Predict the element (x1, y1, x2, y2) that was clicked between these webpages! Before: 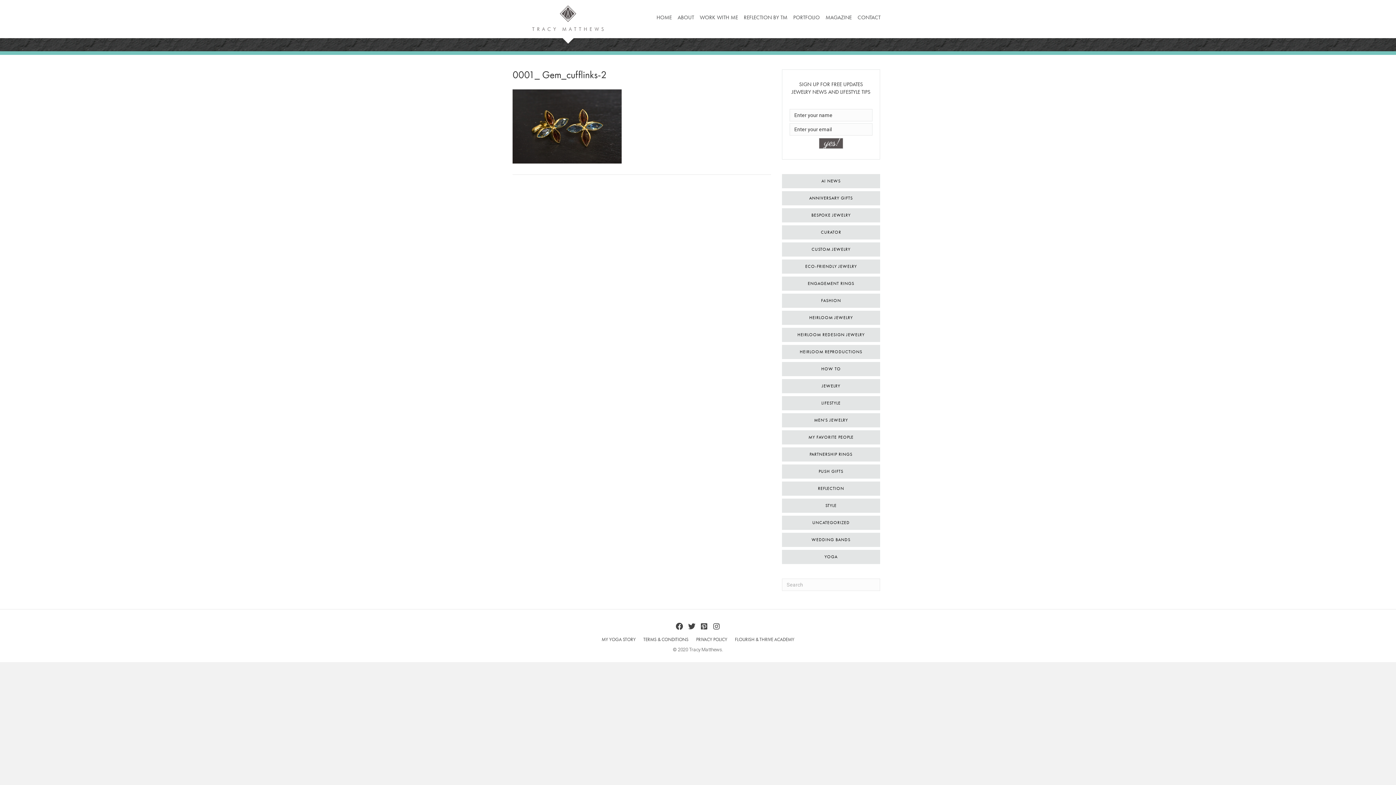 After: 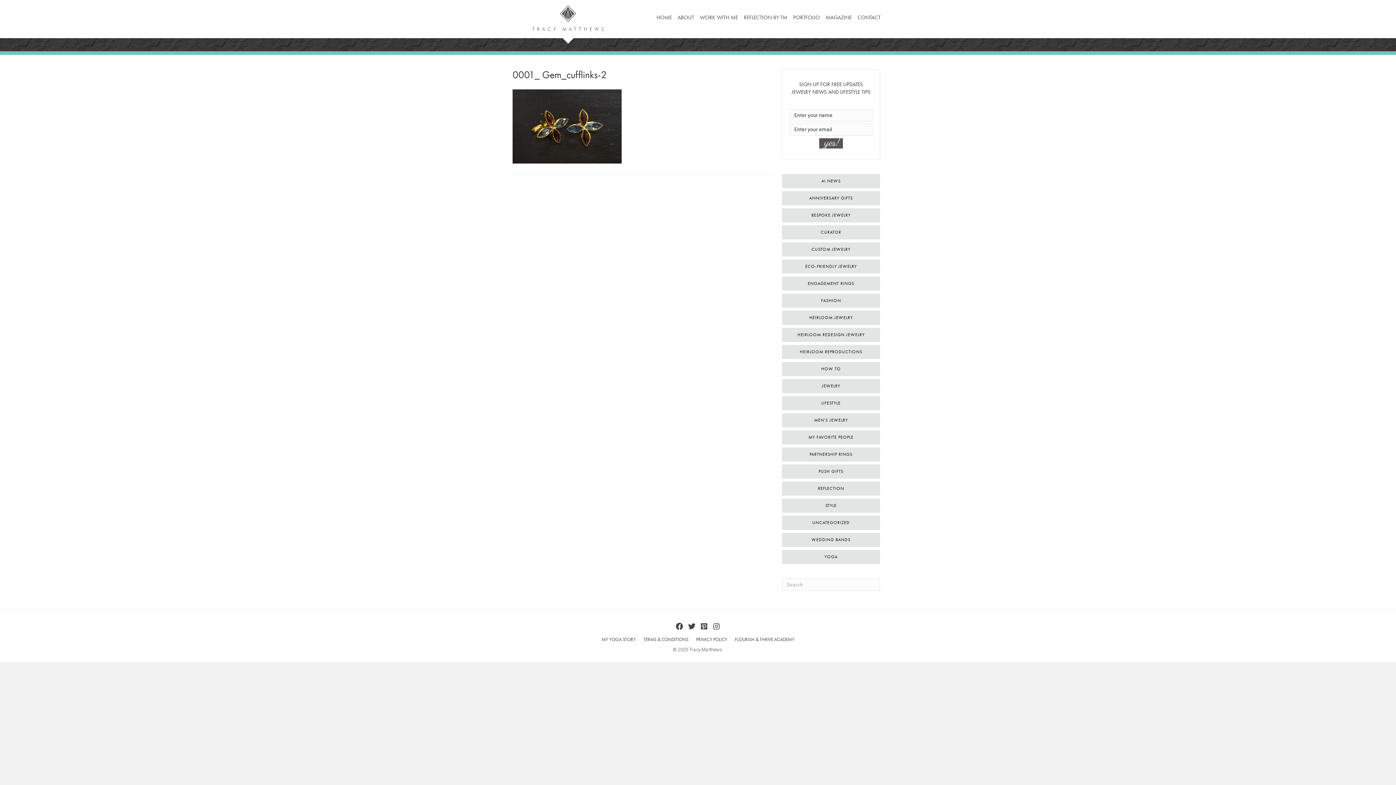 Action: bbox: (674, 621, 685, 632)